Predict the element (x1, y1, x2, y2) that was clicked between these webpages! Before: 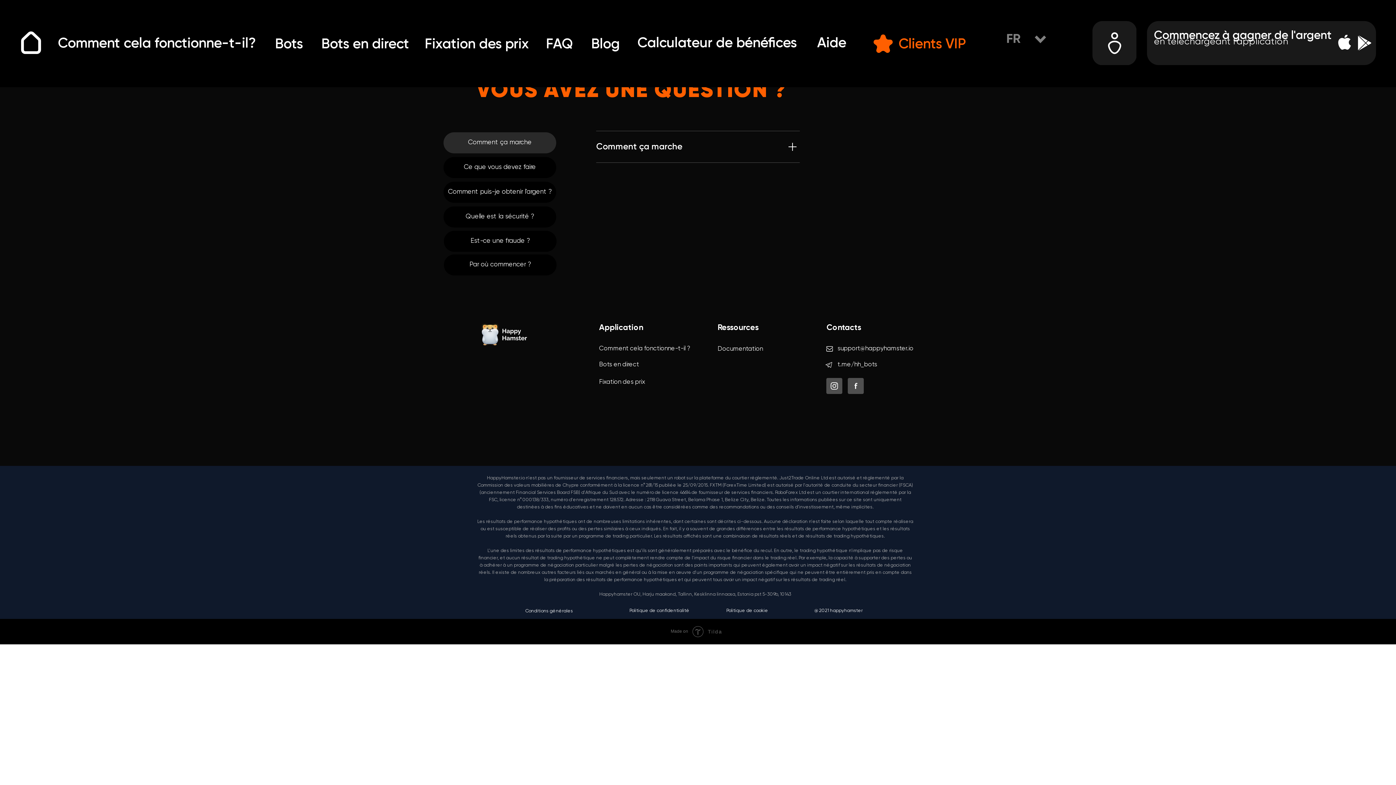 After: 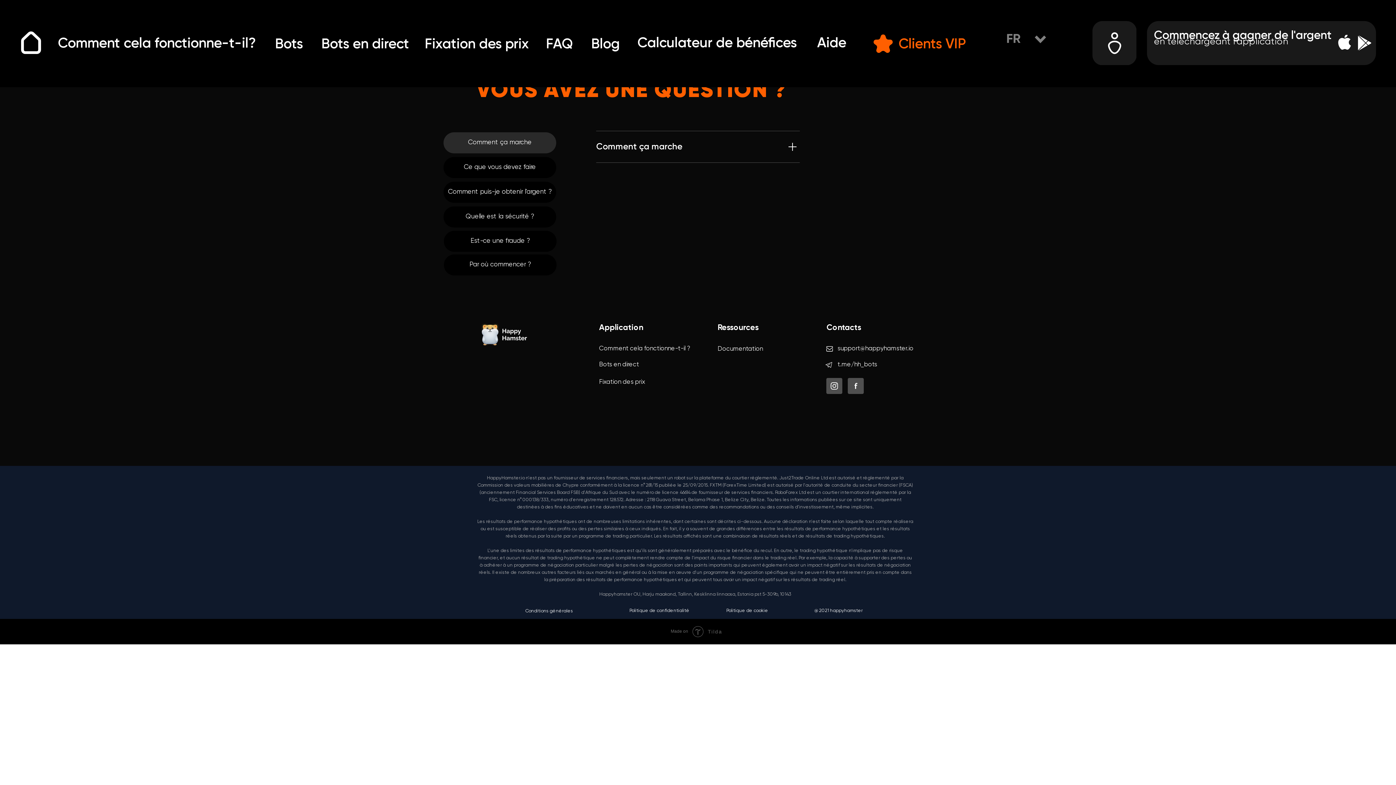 Action: bbox: (599, 379, 645, 385) label: Fixation des prix